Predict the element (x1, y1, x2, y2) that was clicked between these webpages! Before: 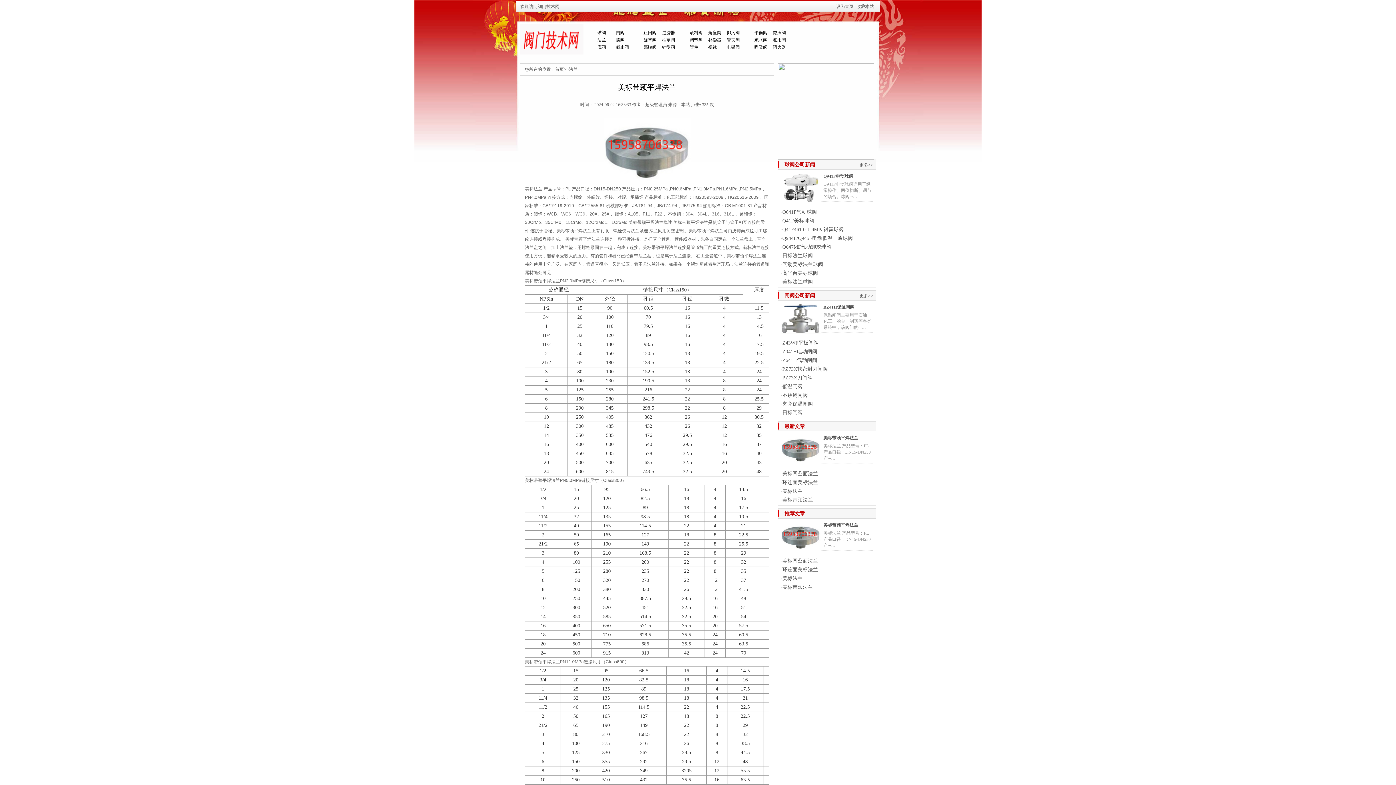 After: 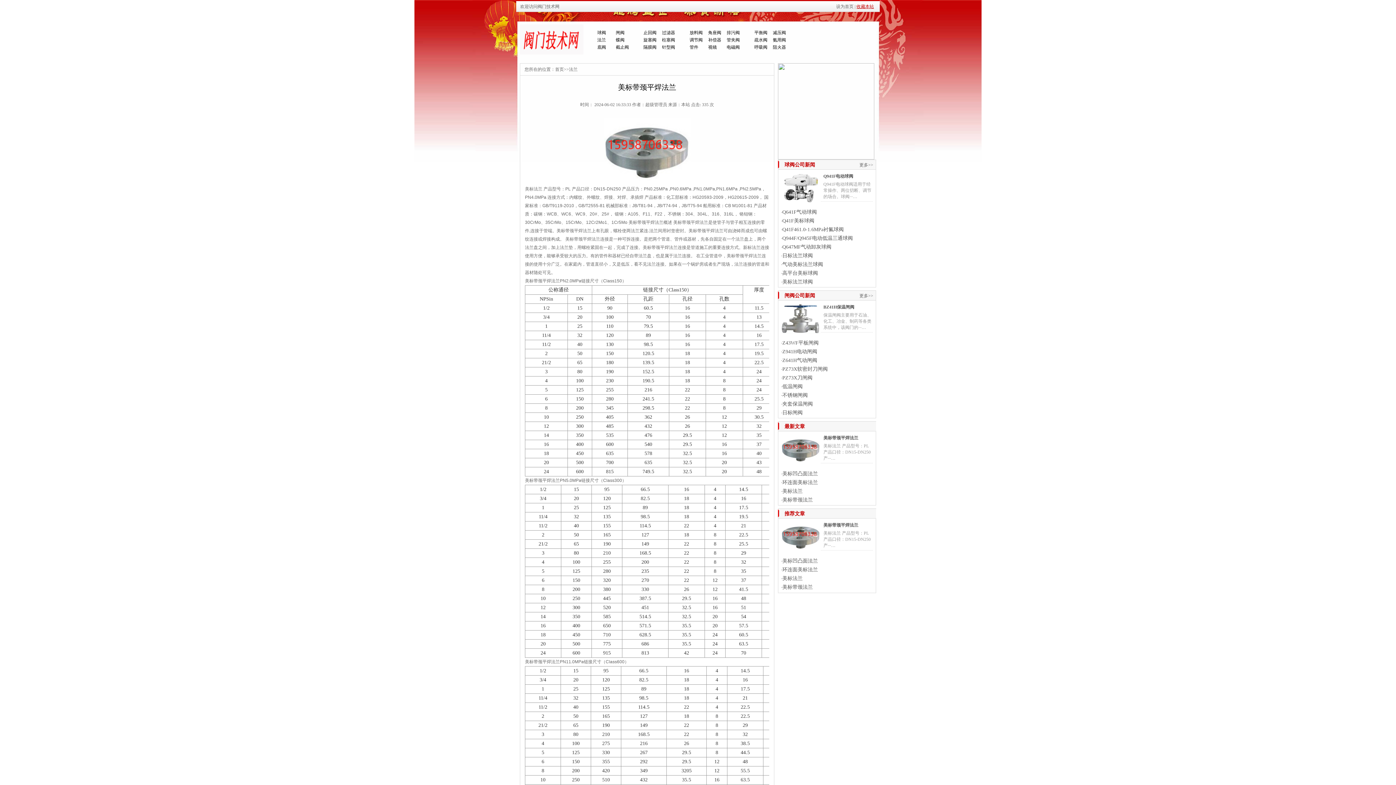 Action: bbox: (856, 4, 874, 9) label: 收藏本站